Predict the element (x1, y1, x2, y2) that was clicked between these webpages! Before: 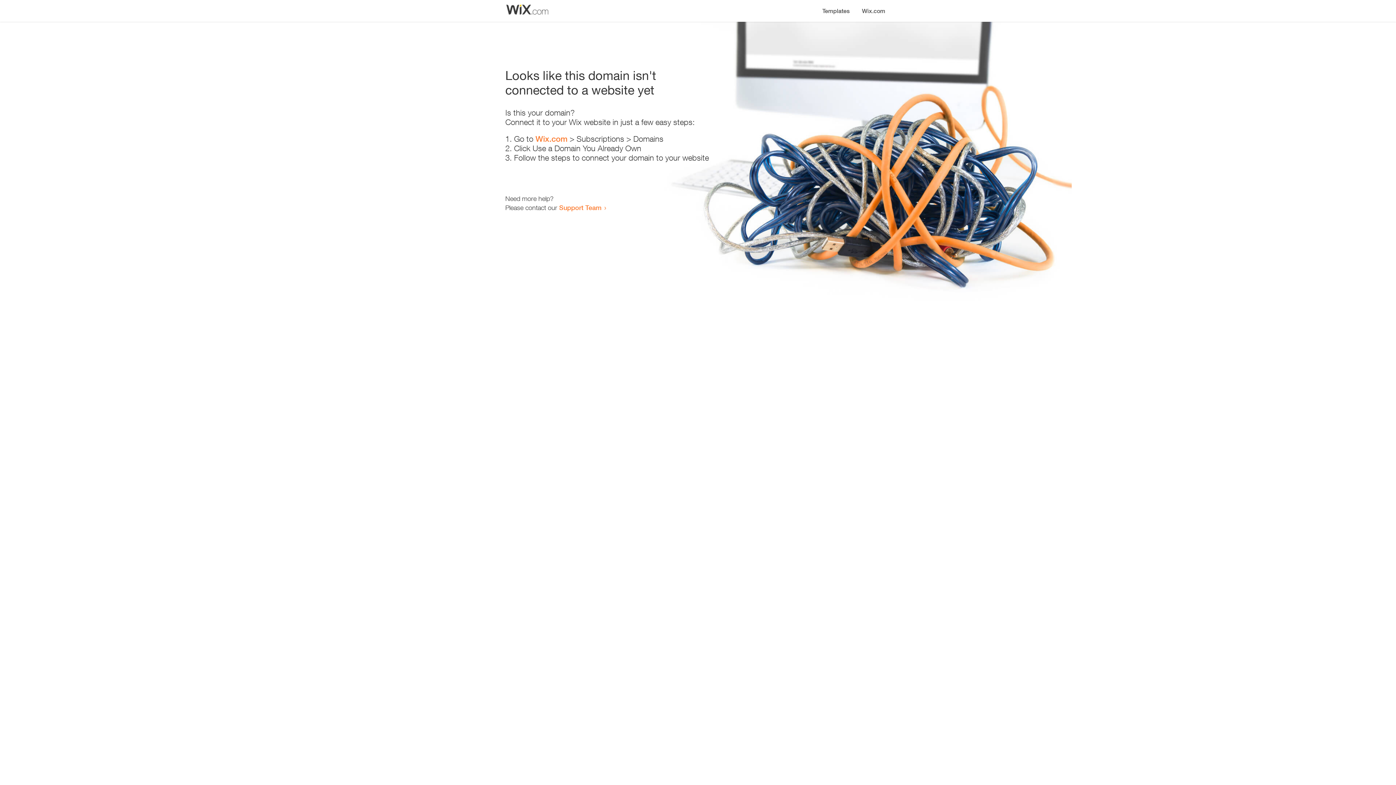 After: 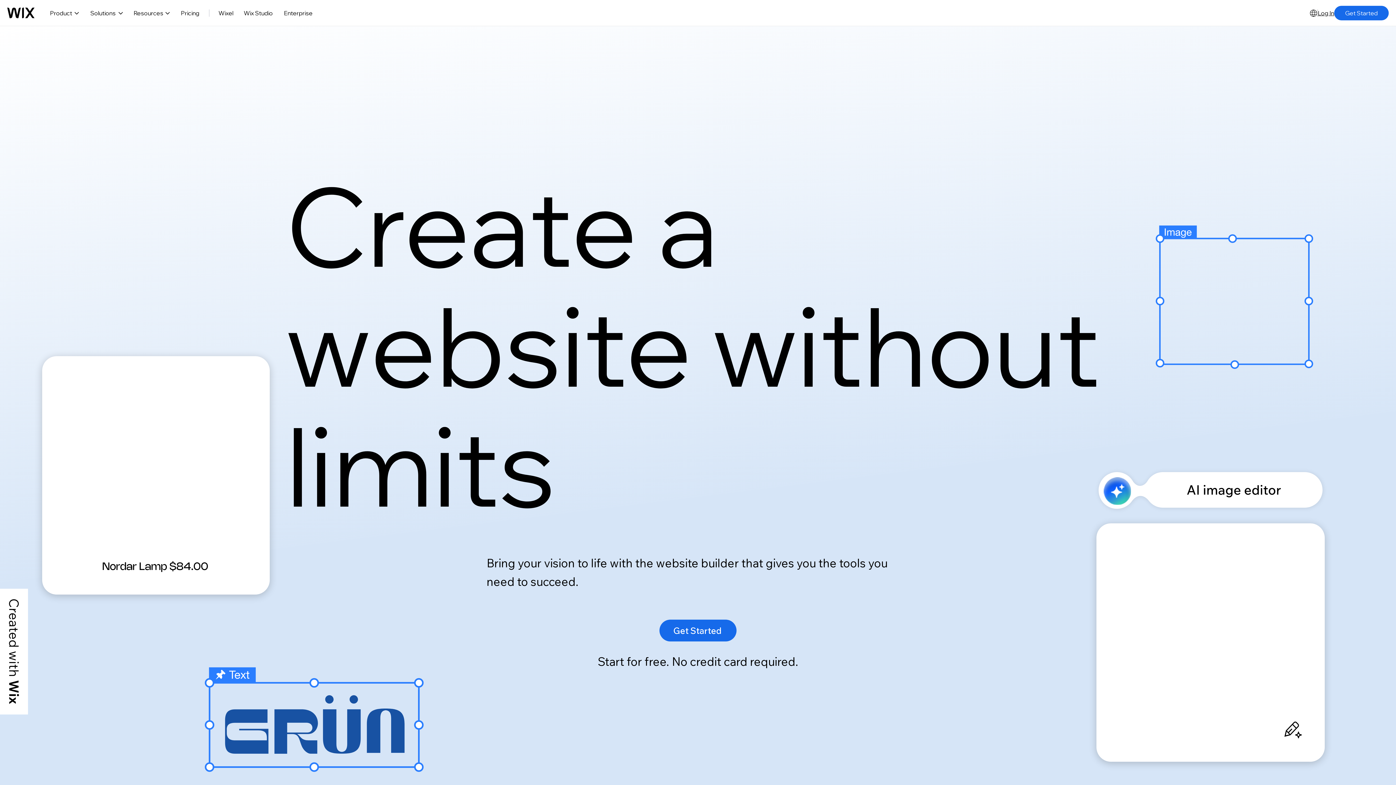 Action: label: Wix.com bbox: (856, 0, 890, 14)